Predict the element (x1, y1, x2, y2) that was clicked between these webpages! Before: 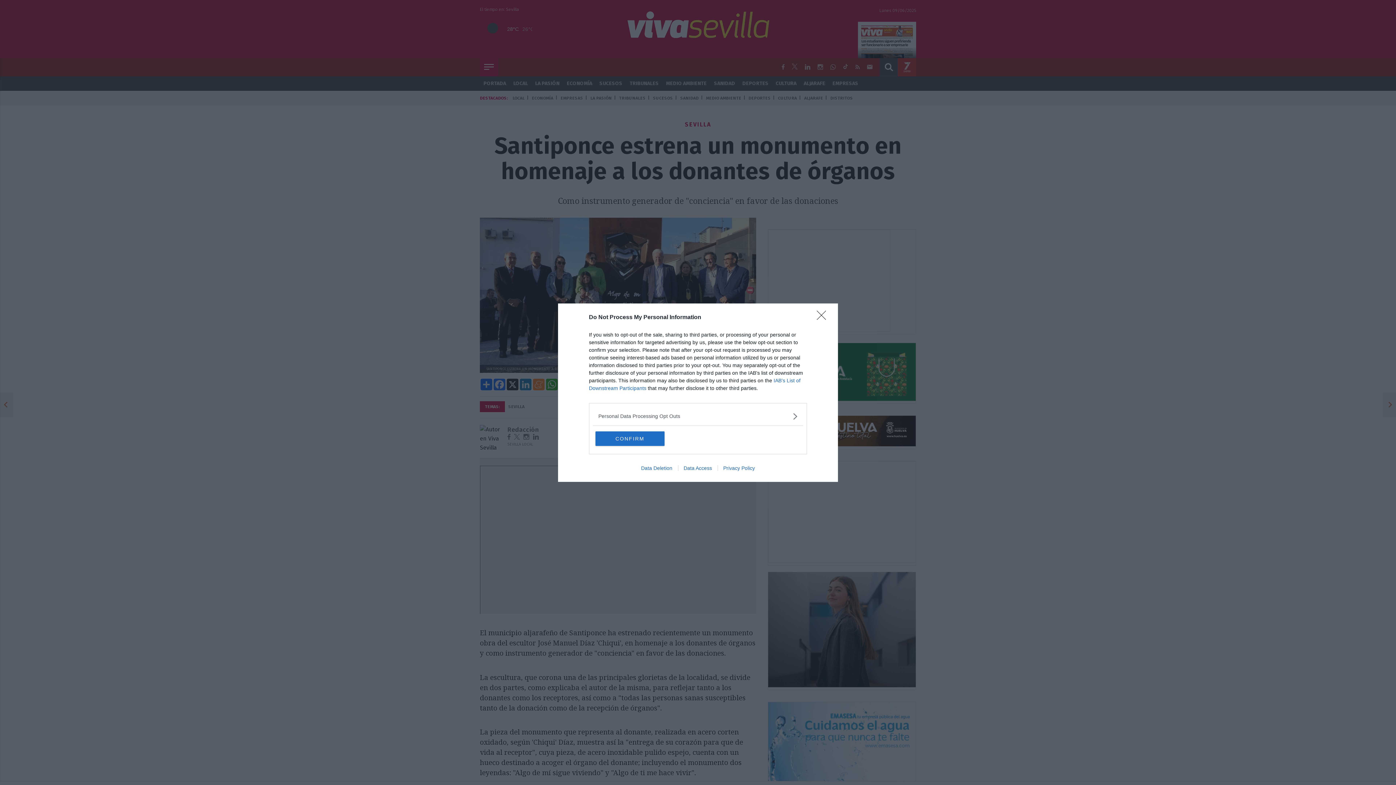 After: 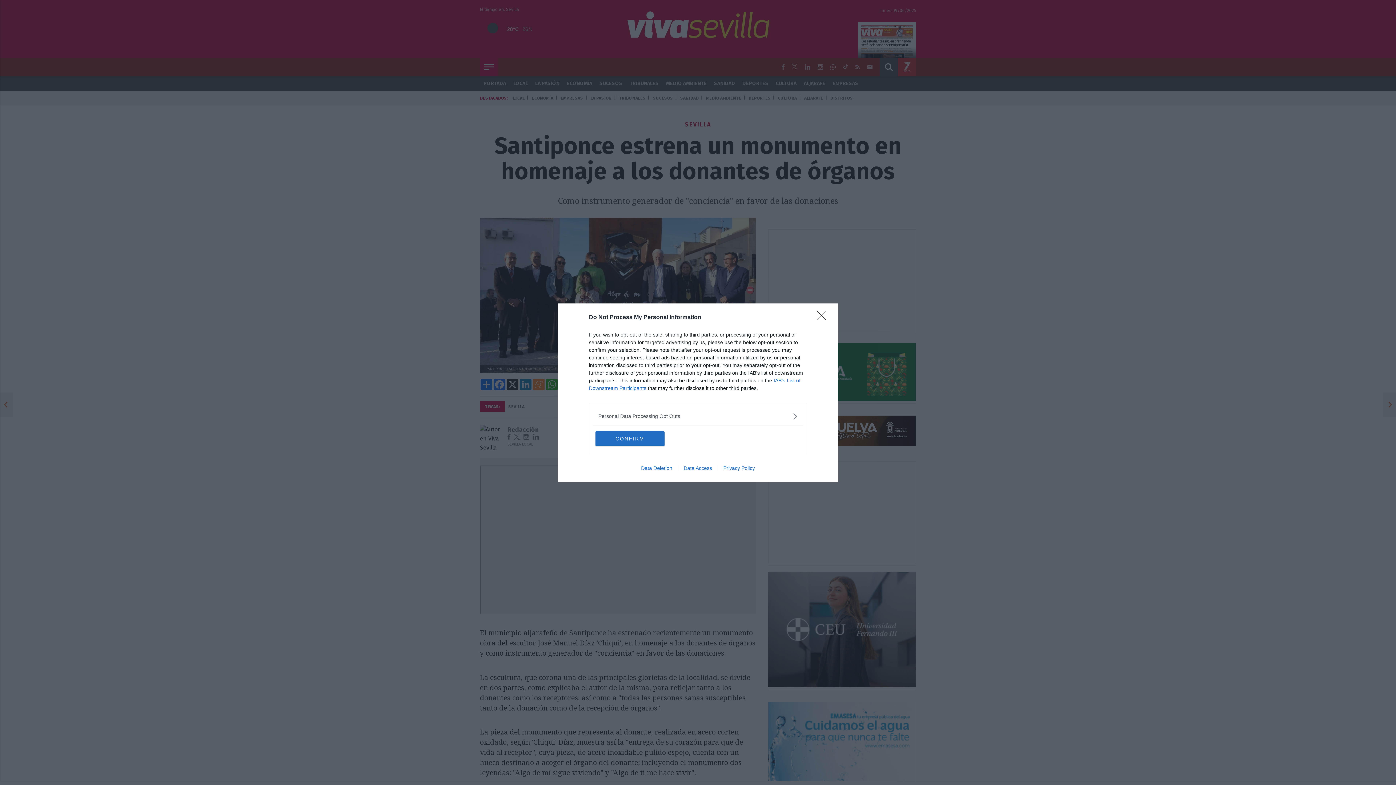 Action: label: Privacy Policy bbox: (717, 465, 760, 471)